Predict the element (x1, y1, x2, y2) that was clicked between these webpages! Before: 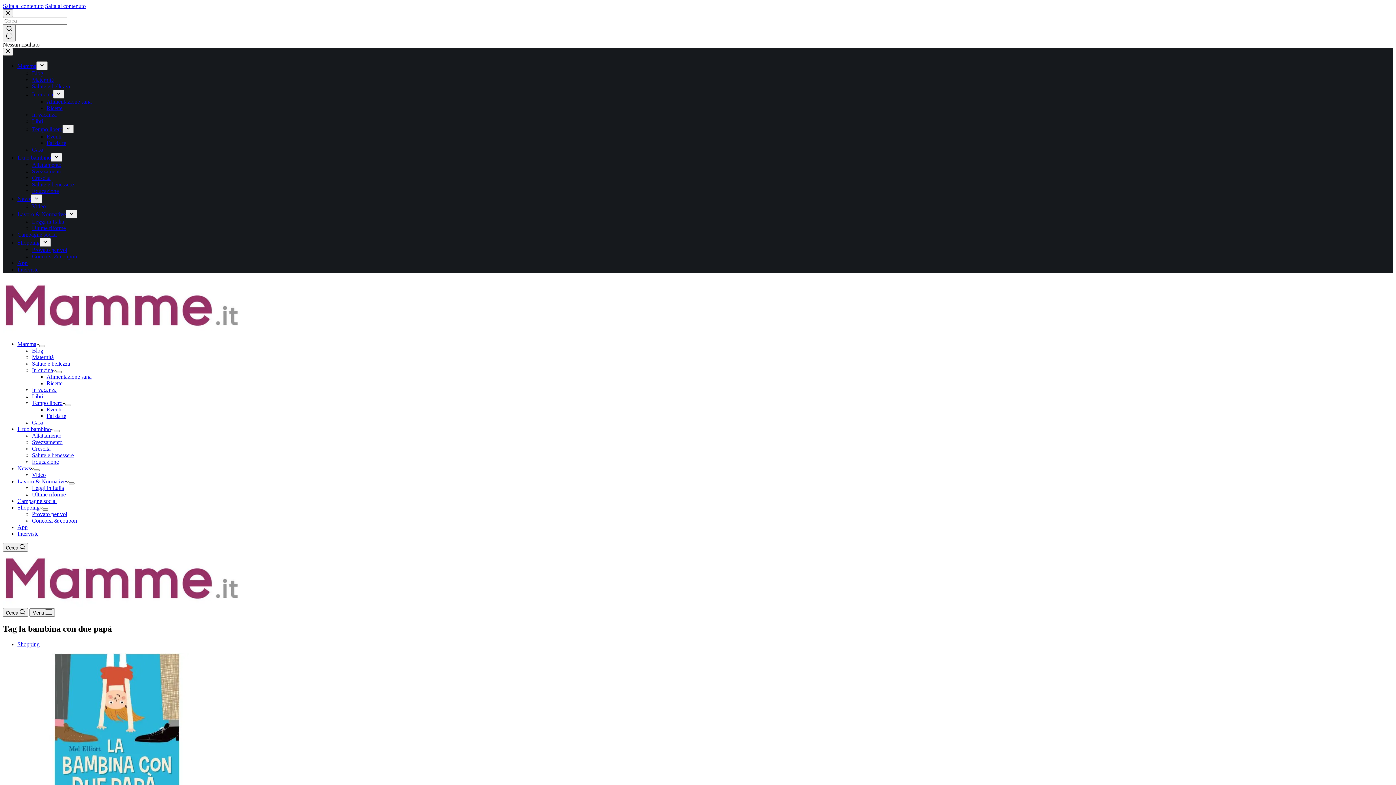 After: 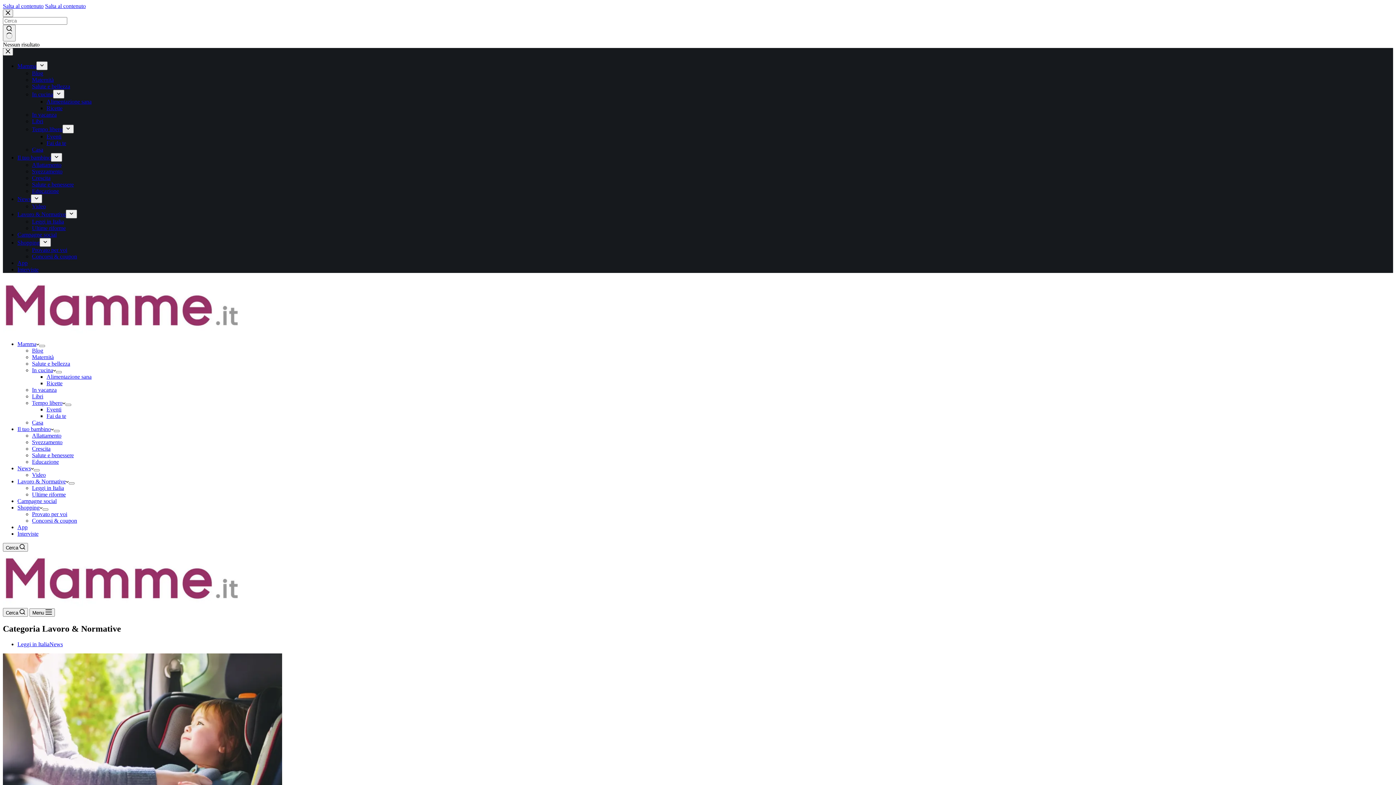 Action: bbox: (17, 478, 68, 484) label: Lavoro & Normative